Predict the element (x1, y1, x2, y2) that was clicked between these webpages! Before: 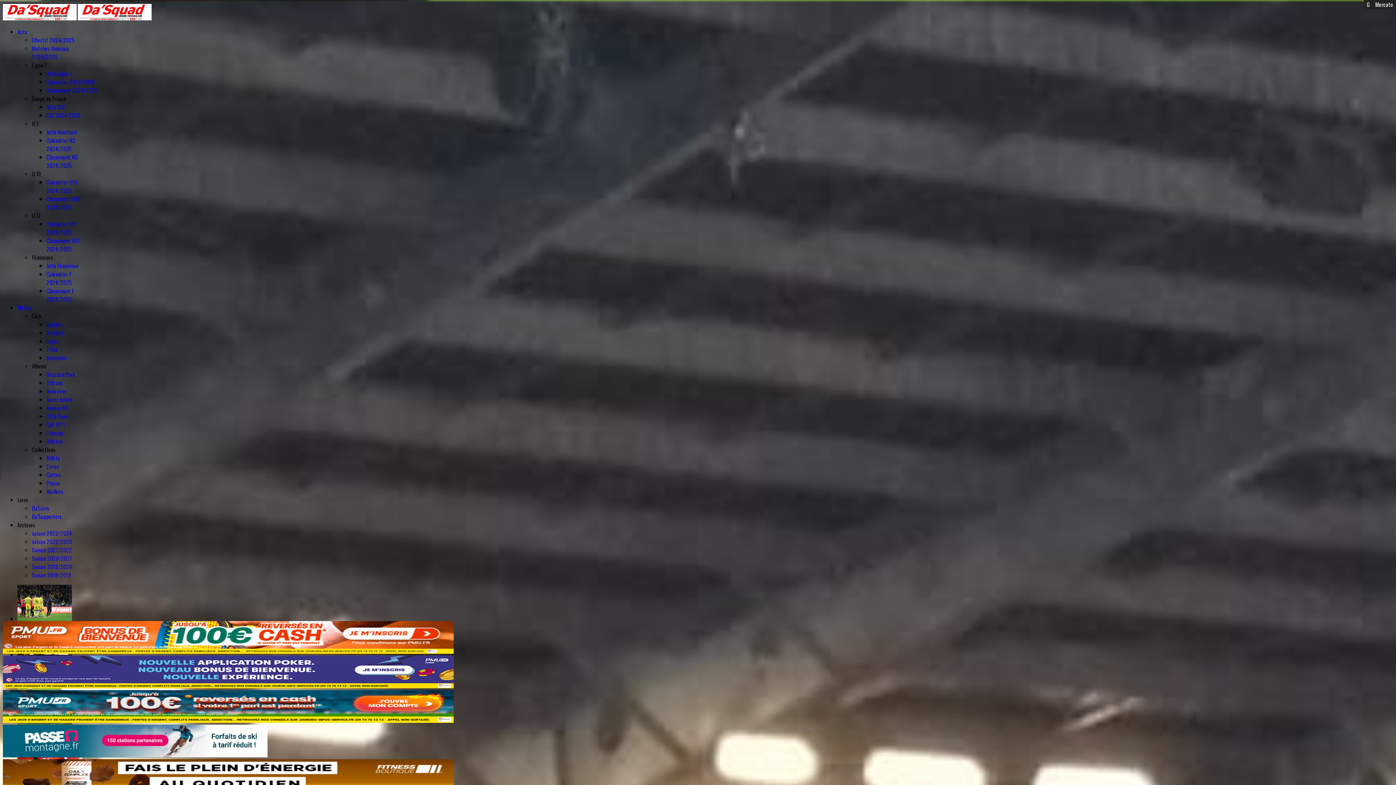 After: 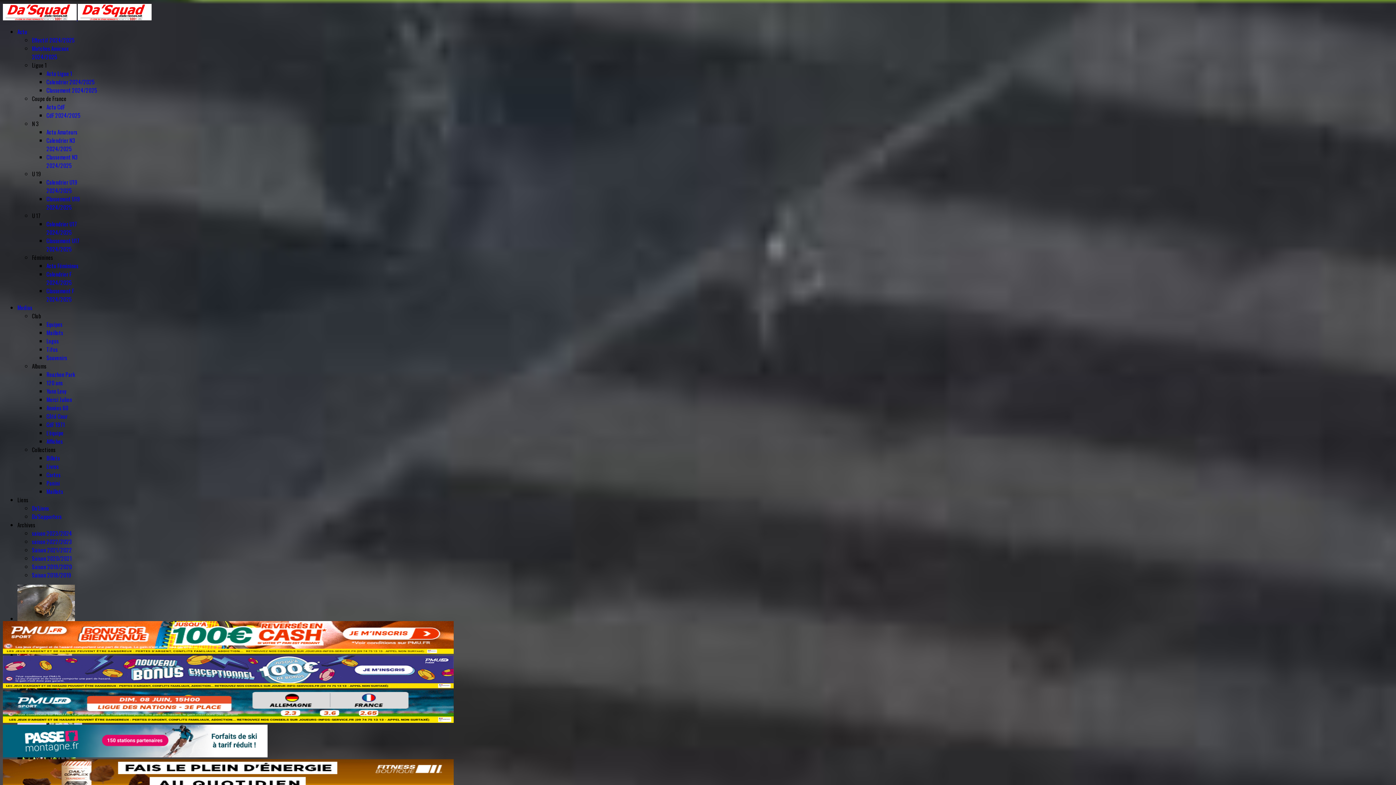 Action: bbox: (46, 69, 72, 77) label: Actu Ligue 1